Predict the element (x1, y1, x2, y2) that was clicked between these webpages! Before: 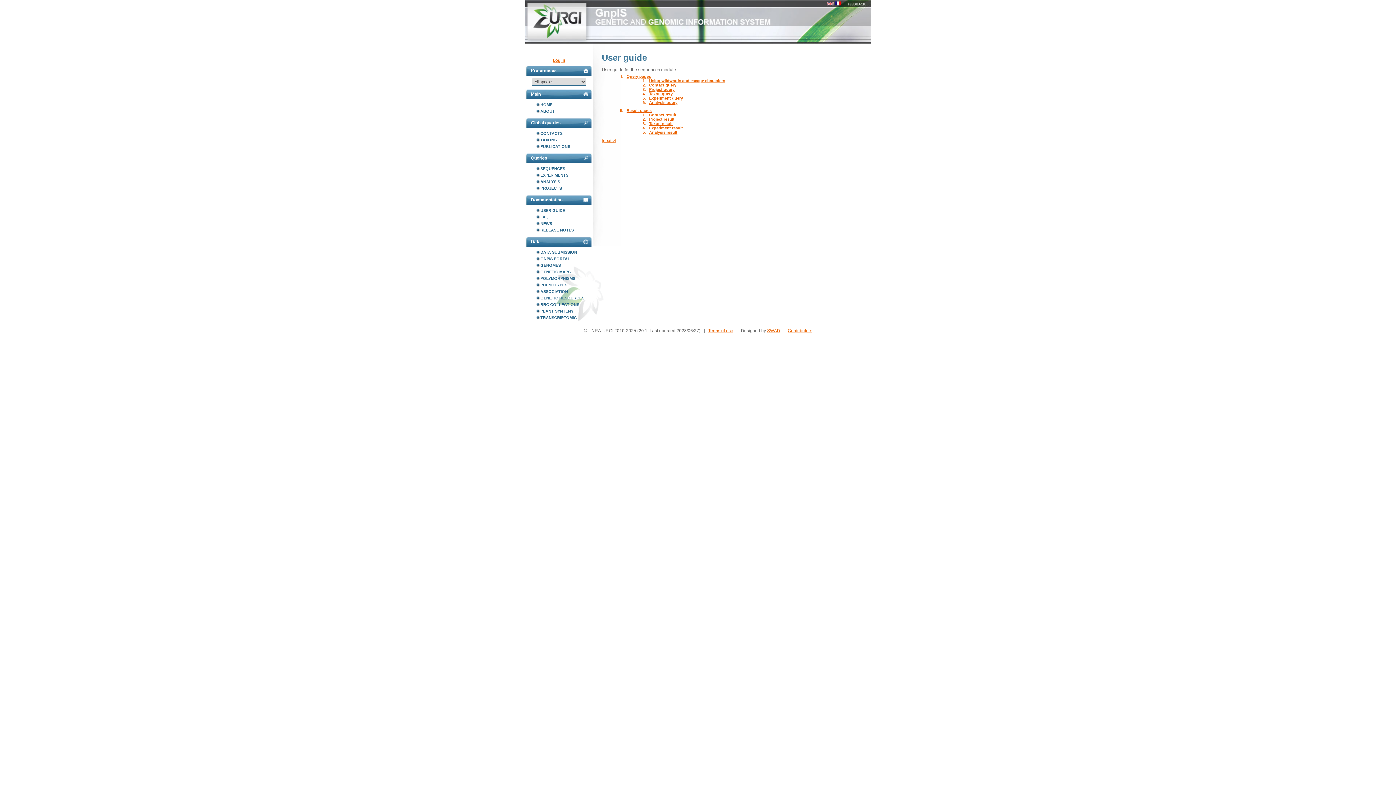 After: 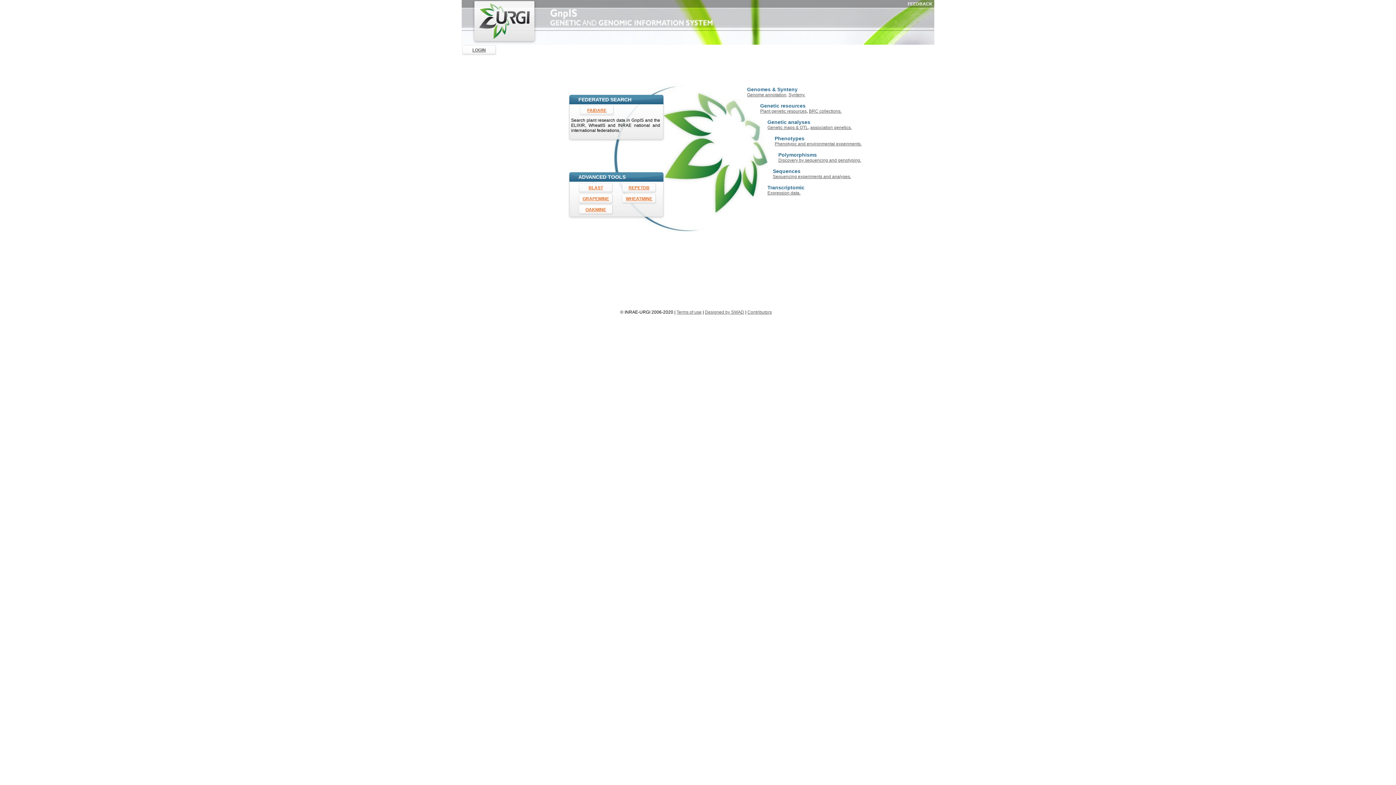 Action: label: HOME bbox: (536, 101, 592, 108)